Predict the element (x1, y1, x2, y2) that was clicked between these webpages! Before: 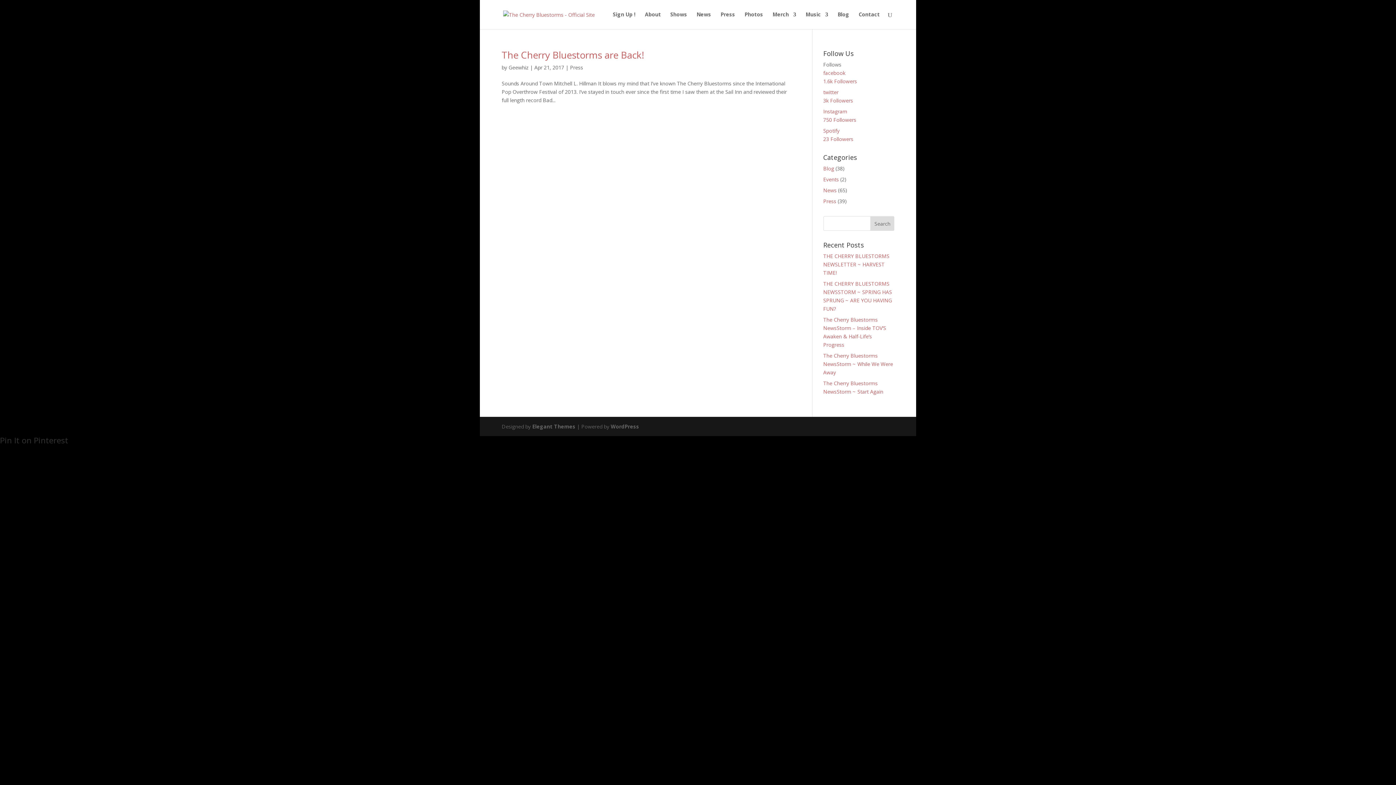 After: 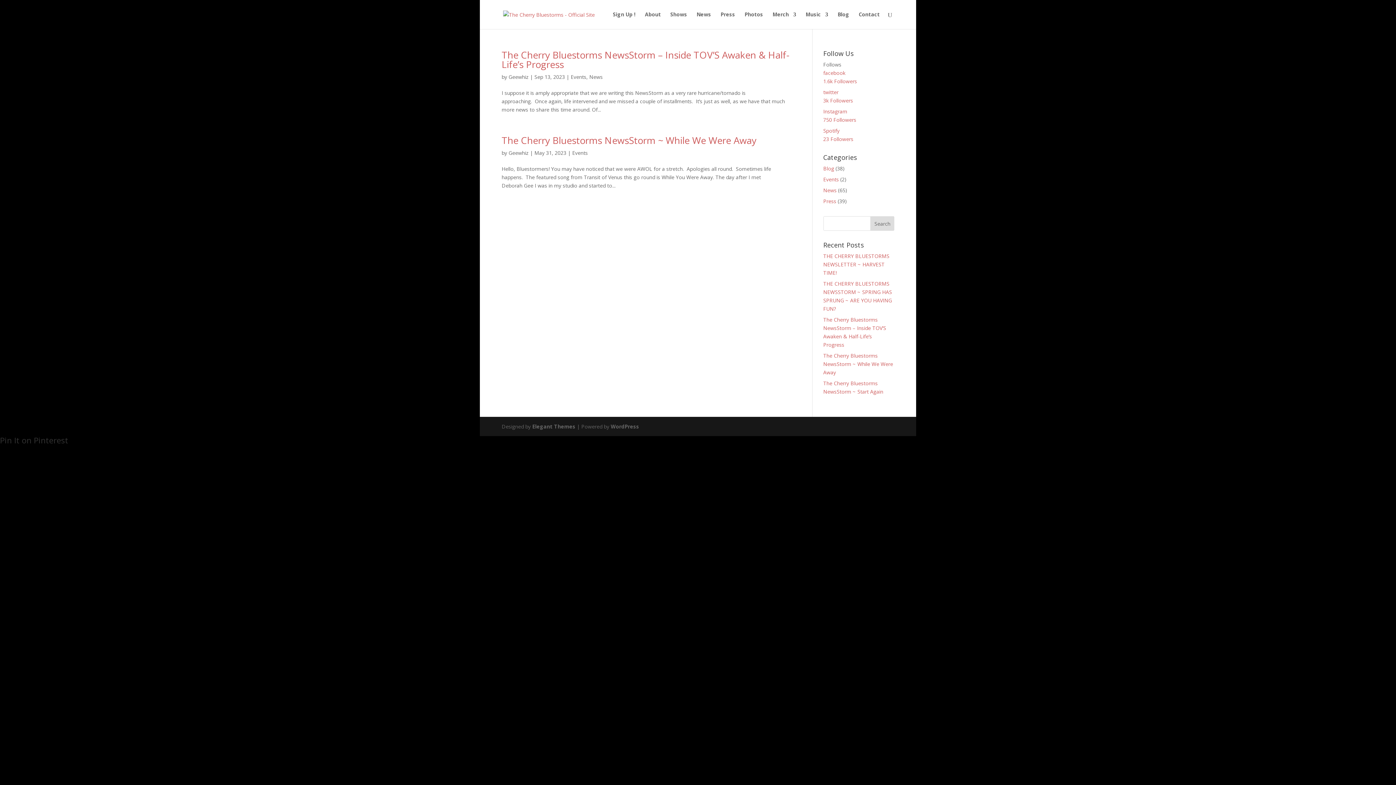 Action: bbox: (823, 176, 839, 182) label: Events